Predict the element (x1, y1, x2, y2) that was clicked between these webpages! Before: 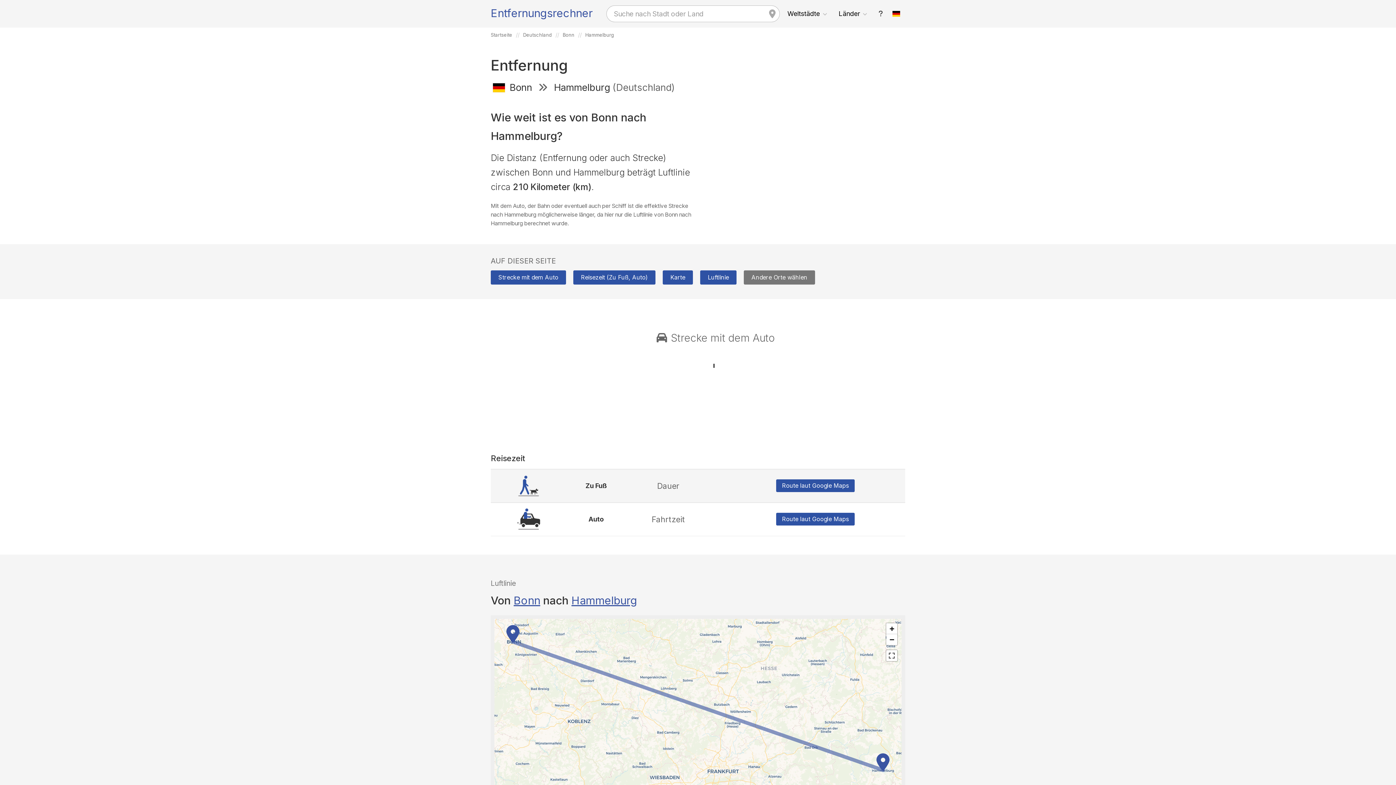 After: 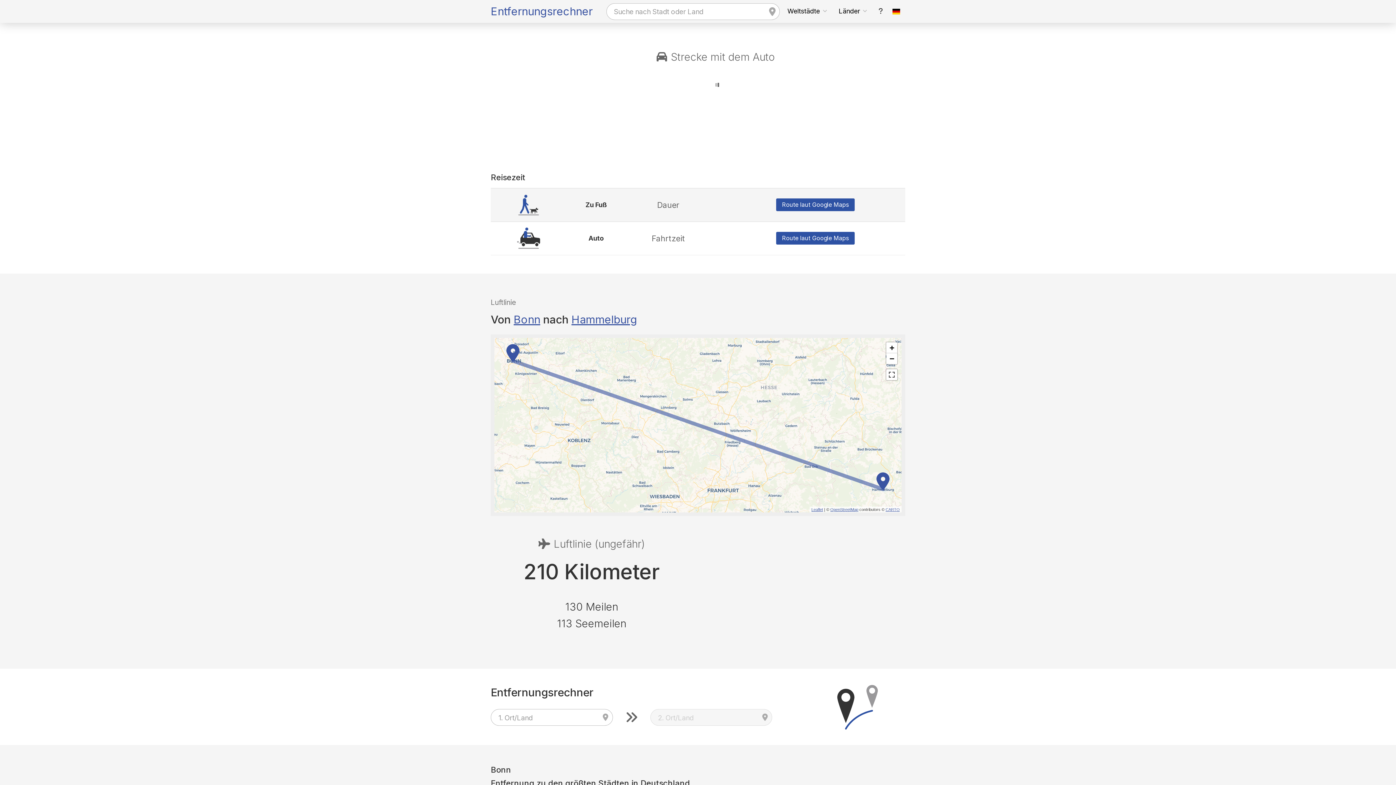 Action: bbox: (490, 270, 566, 284) label: Strecke mit dem Auto